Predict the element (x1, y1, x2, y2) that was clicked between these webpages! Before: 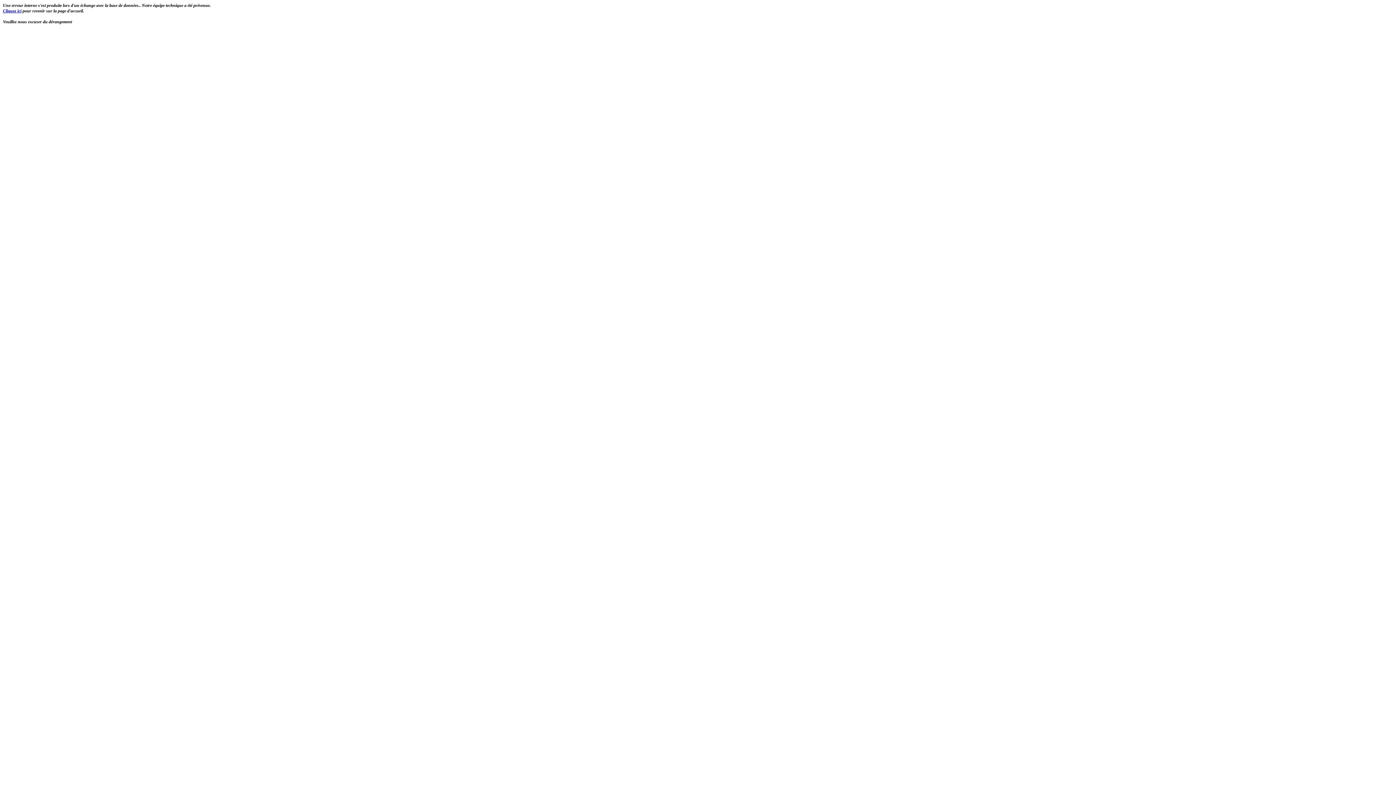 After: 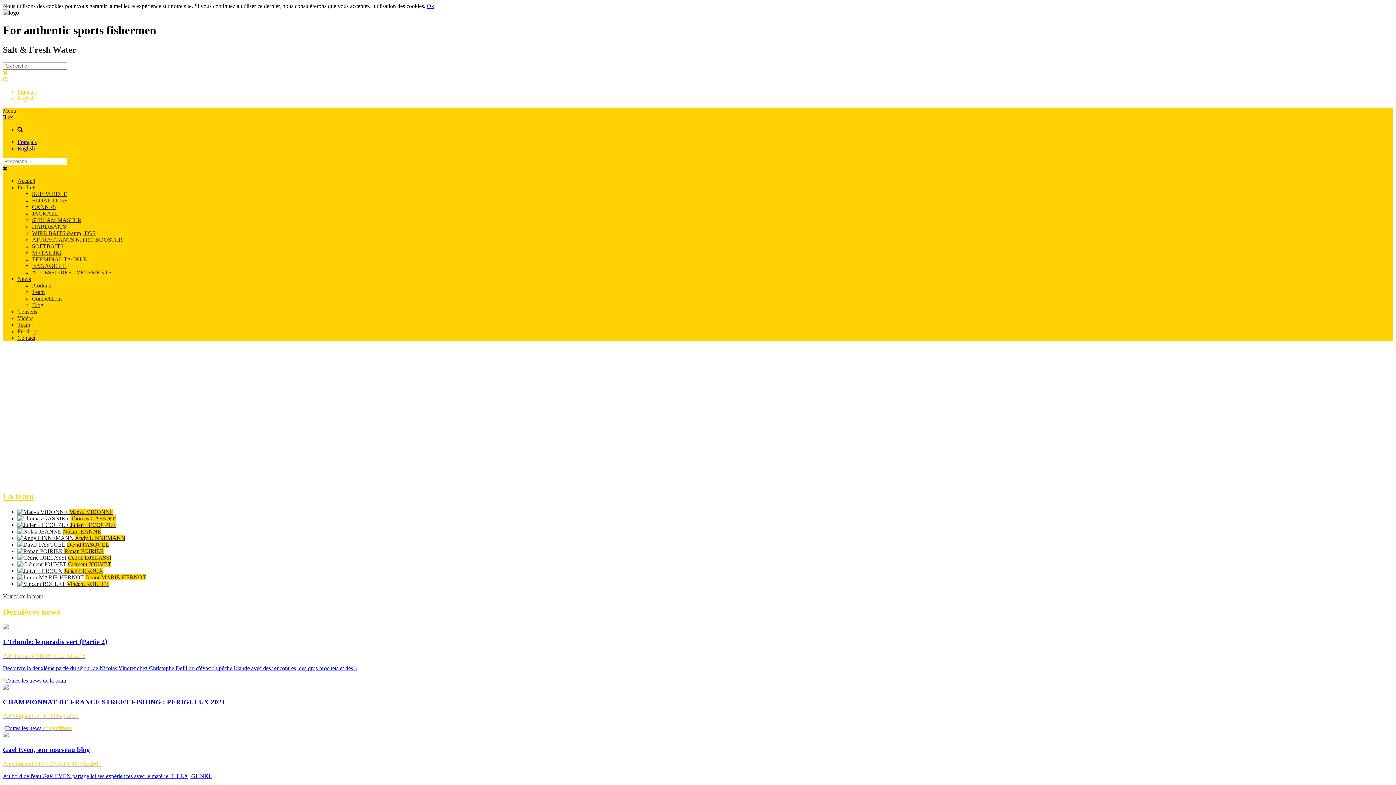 Action: bbox: (2, 8, 21, 13) label: Cliquez ici